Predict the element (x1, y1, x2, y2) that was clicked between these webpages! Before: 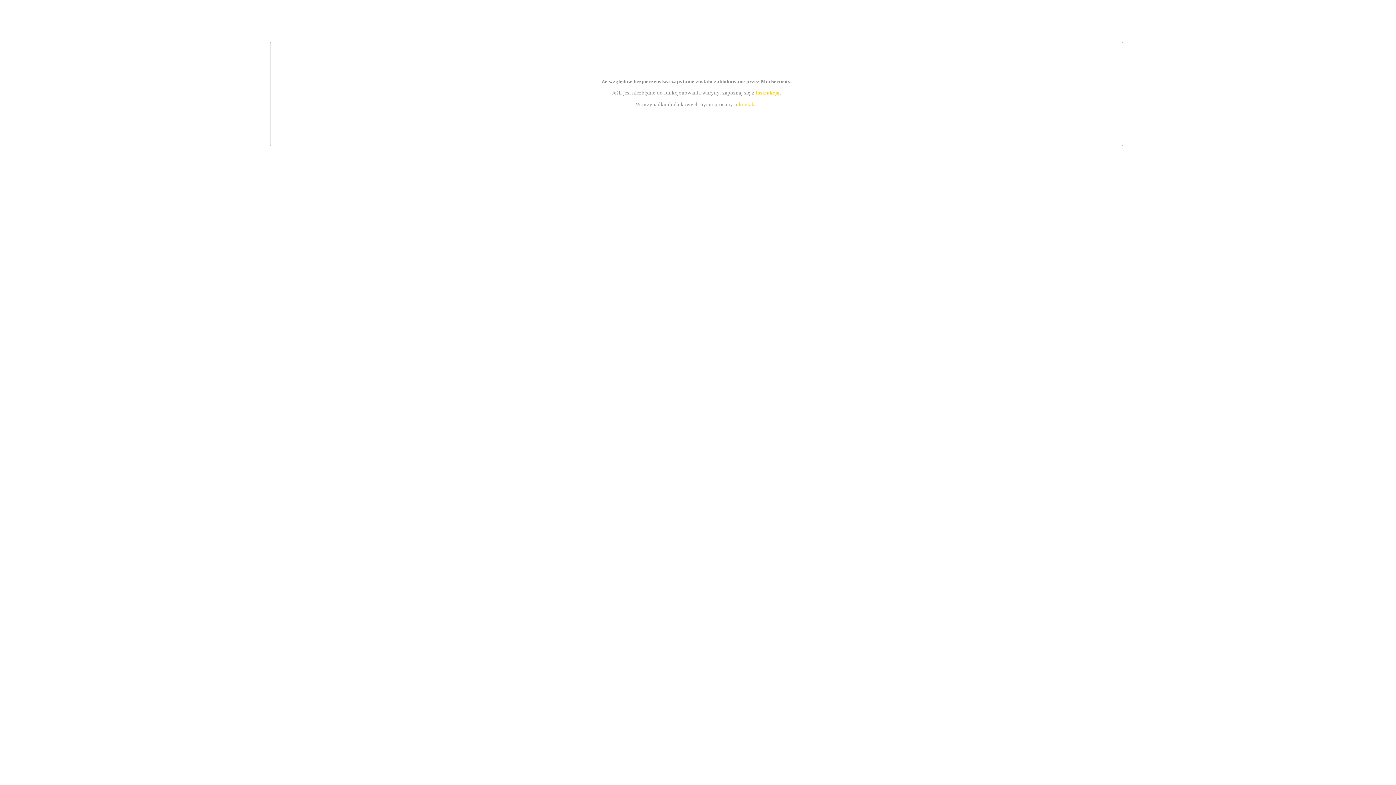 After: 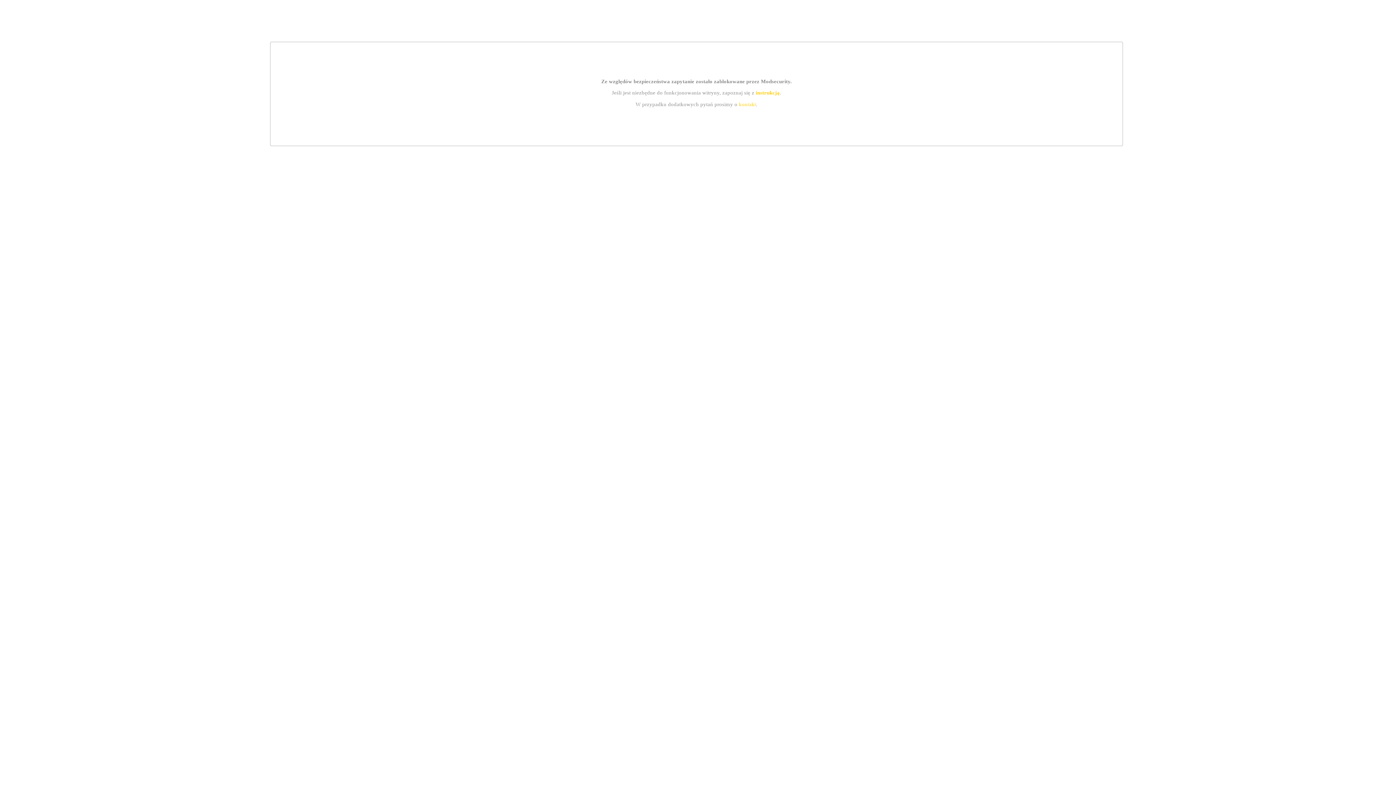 Action: label: kontakt bbox: (739, 101, 756, 107)